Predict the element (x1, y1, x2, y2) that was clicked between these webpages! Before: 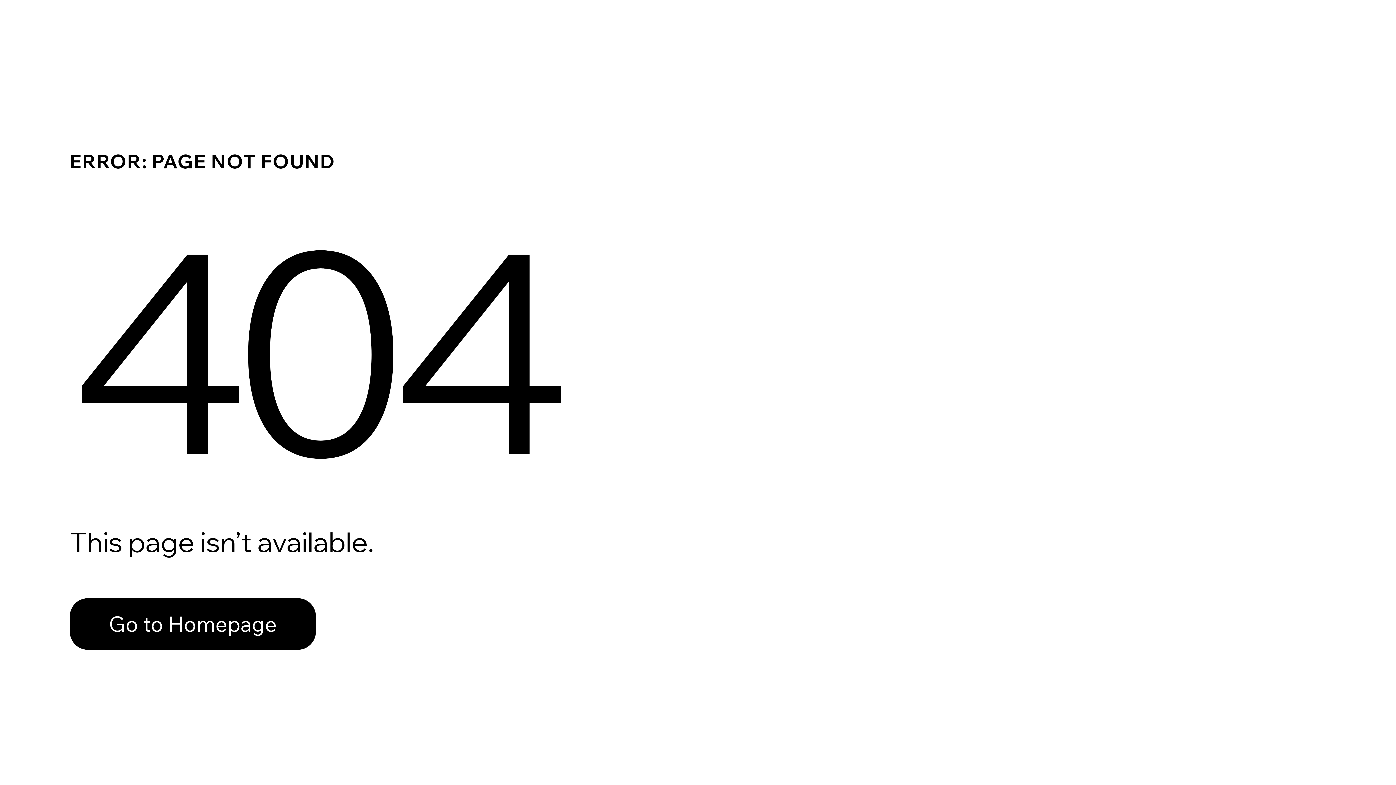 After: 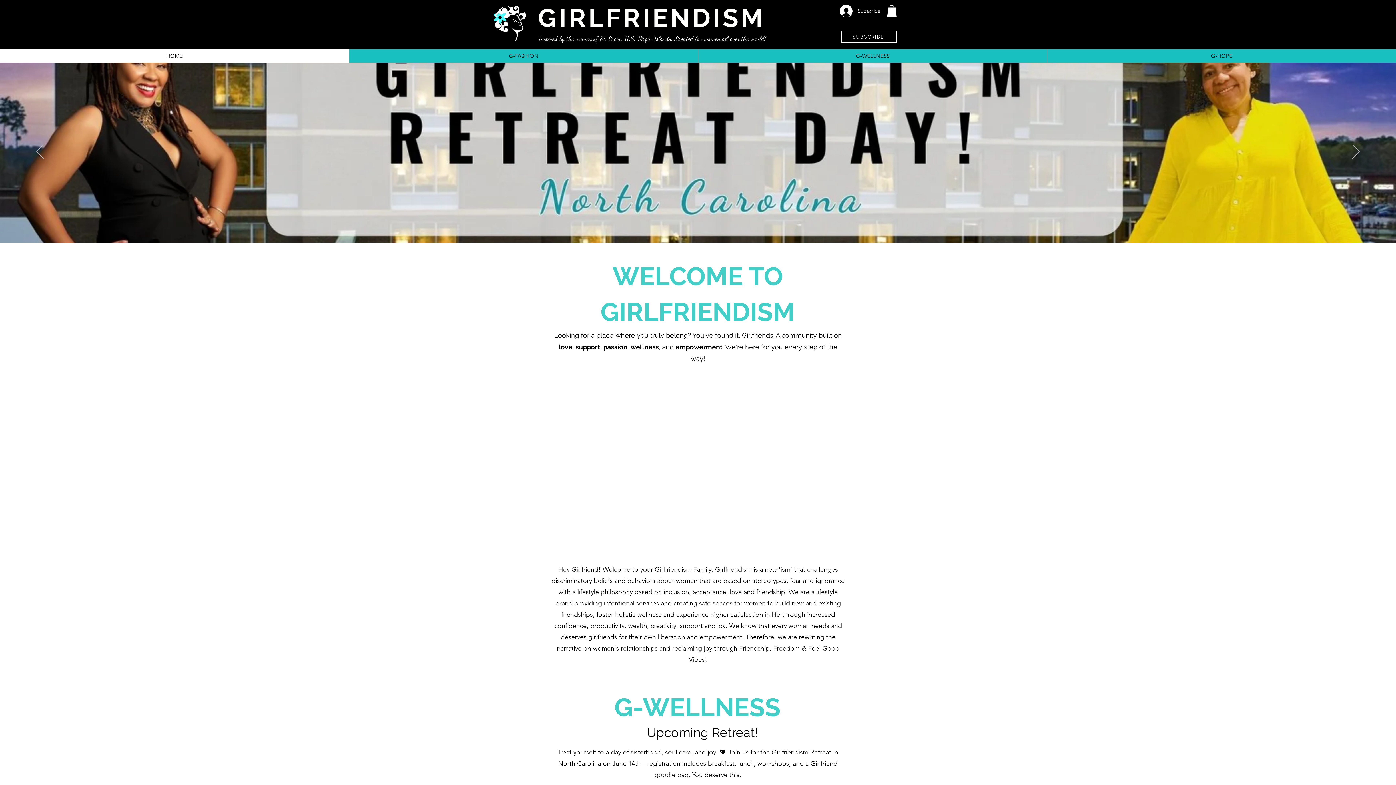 Action: label: Go to Homepage bbox: (69, 582, 768, 659)